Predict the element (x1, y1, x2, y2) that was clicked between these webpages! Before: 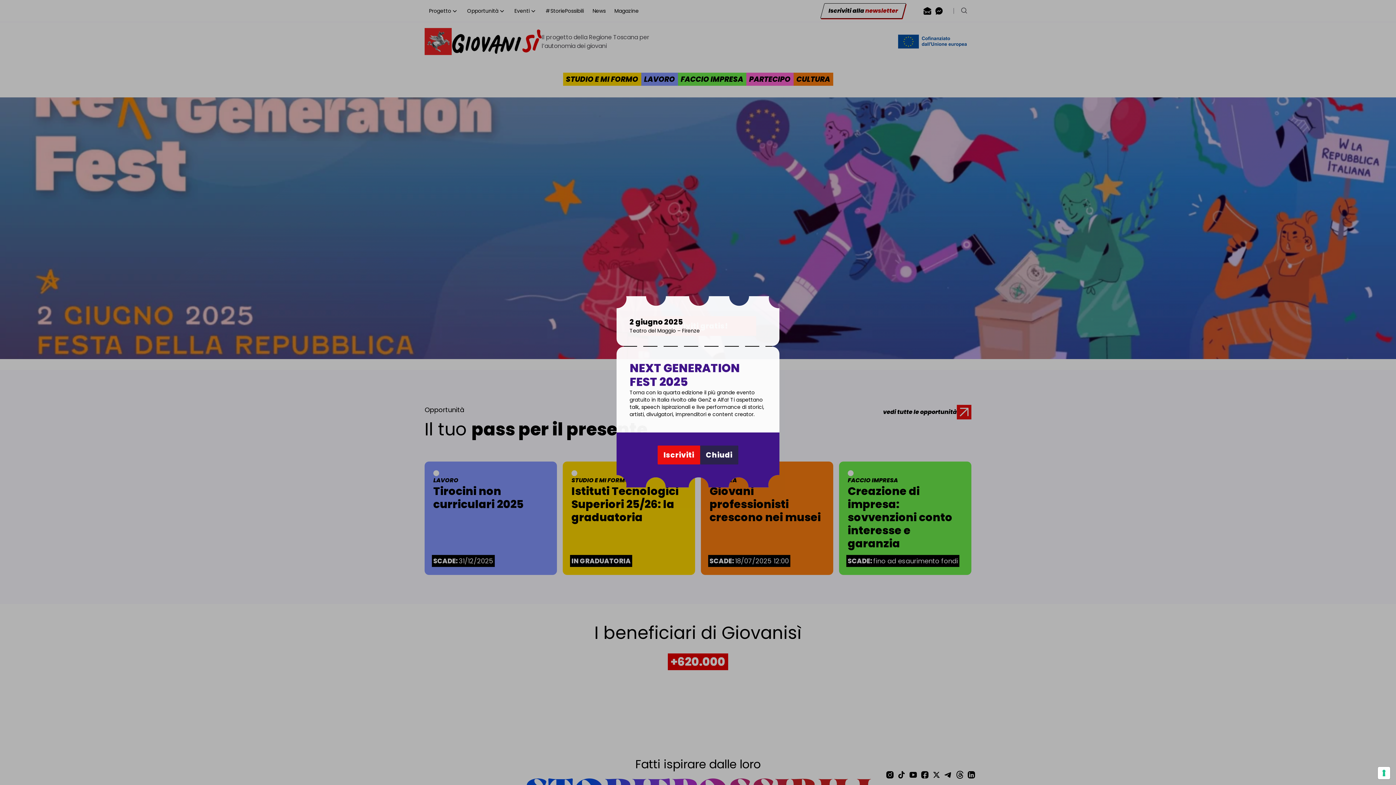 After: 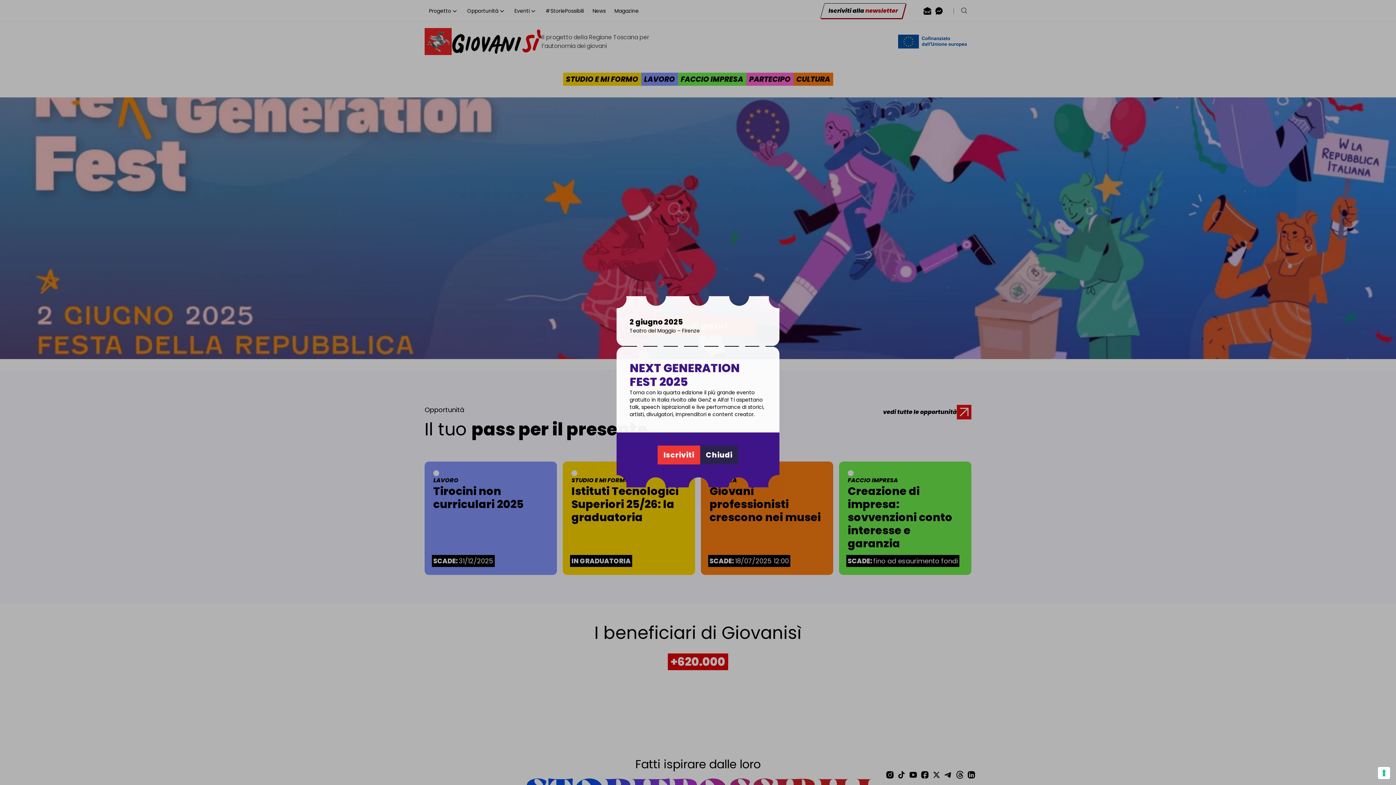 Action: bbox: (657, 445, 700, 464) label: Iscriviti